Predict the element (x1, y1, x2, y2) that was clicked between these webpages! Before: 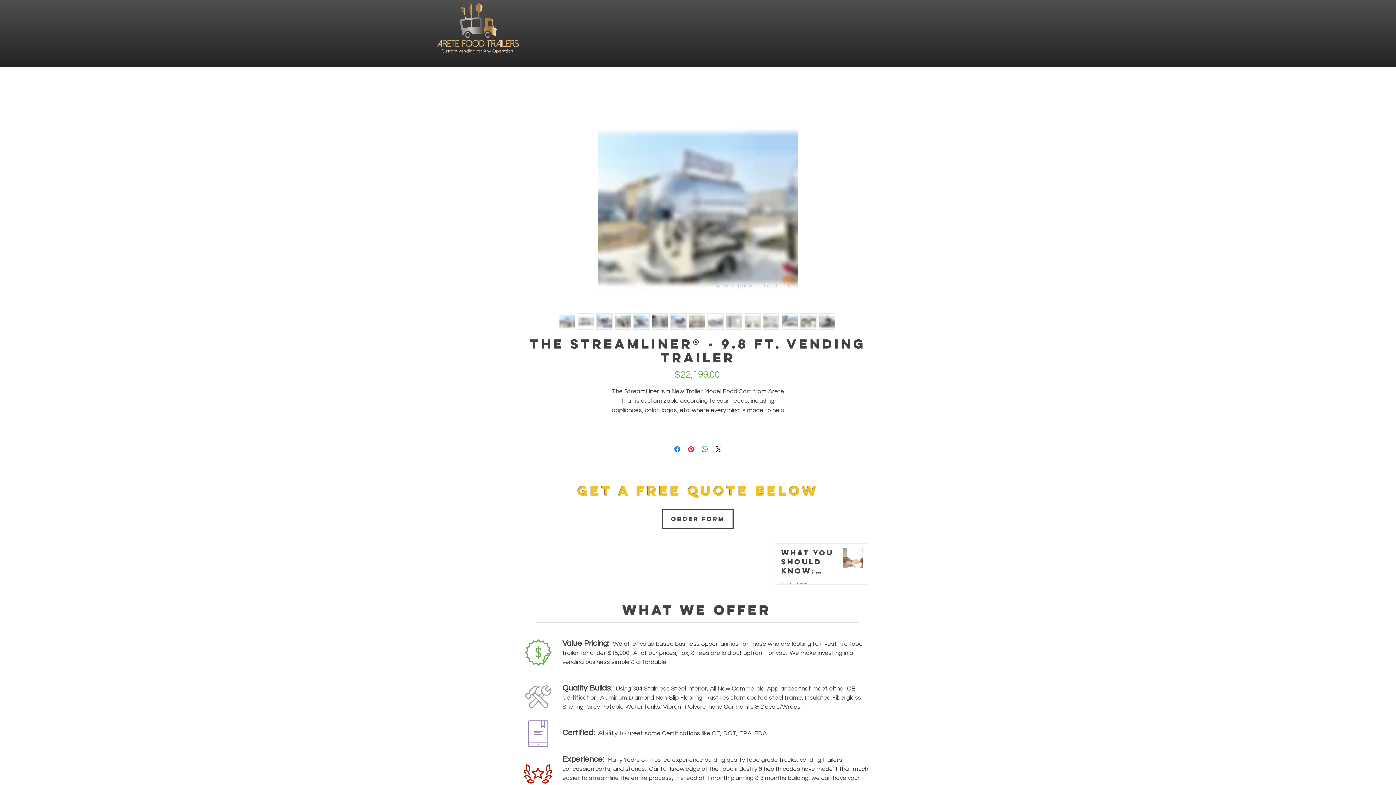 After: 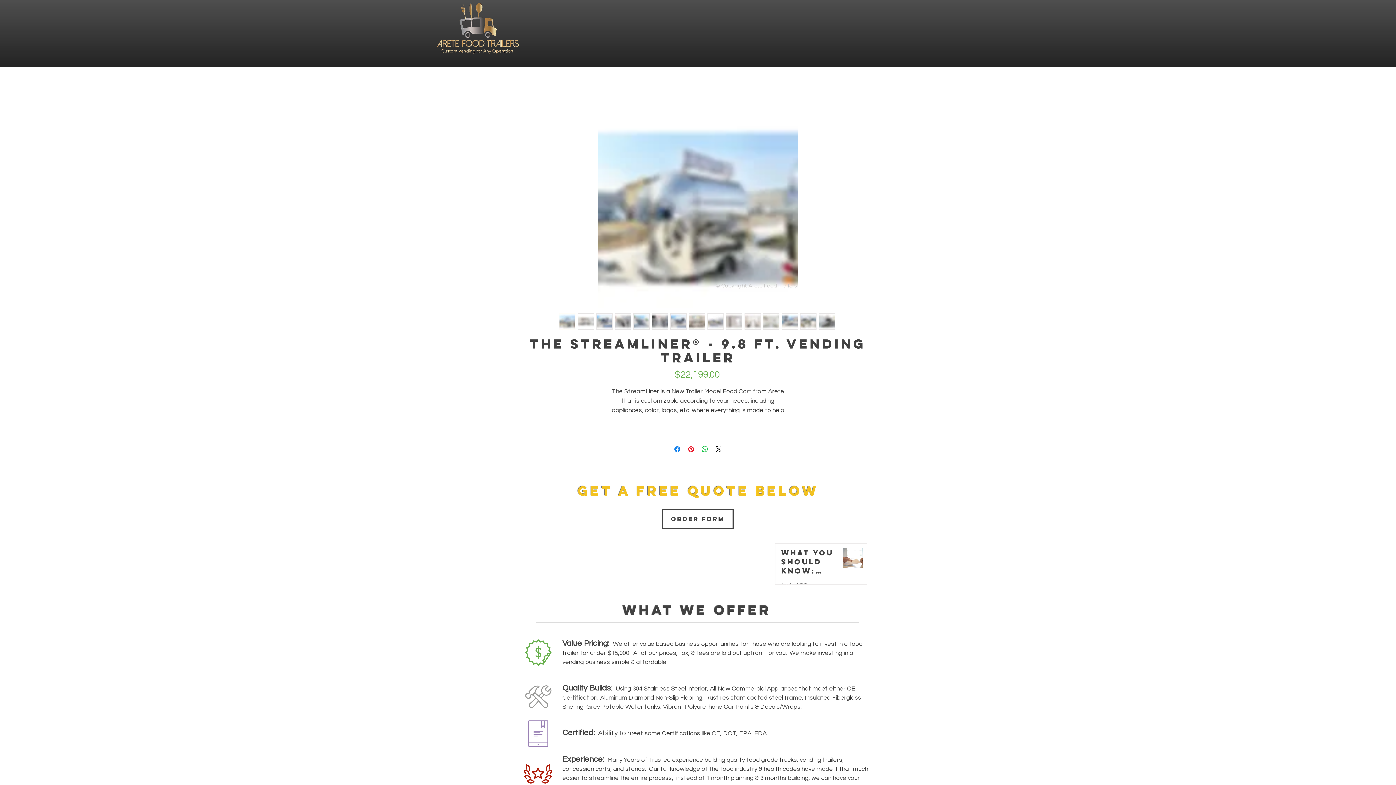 Action: bbox: (818, 313, 835, 329)